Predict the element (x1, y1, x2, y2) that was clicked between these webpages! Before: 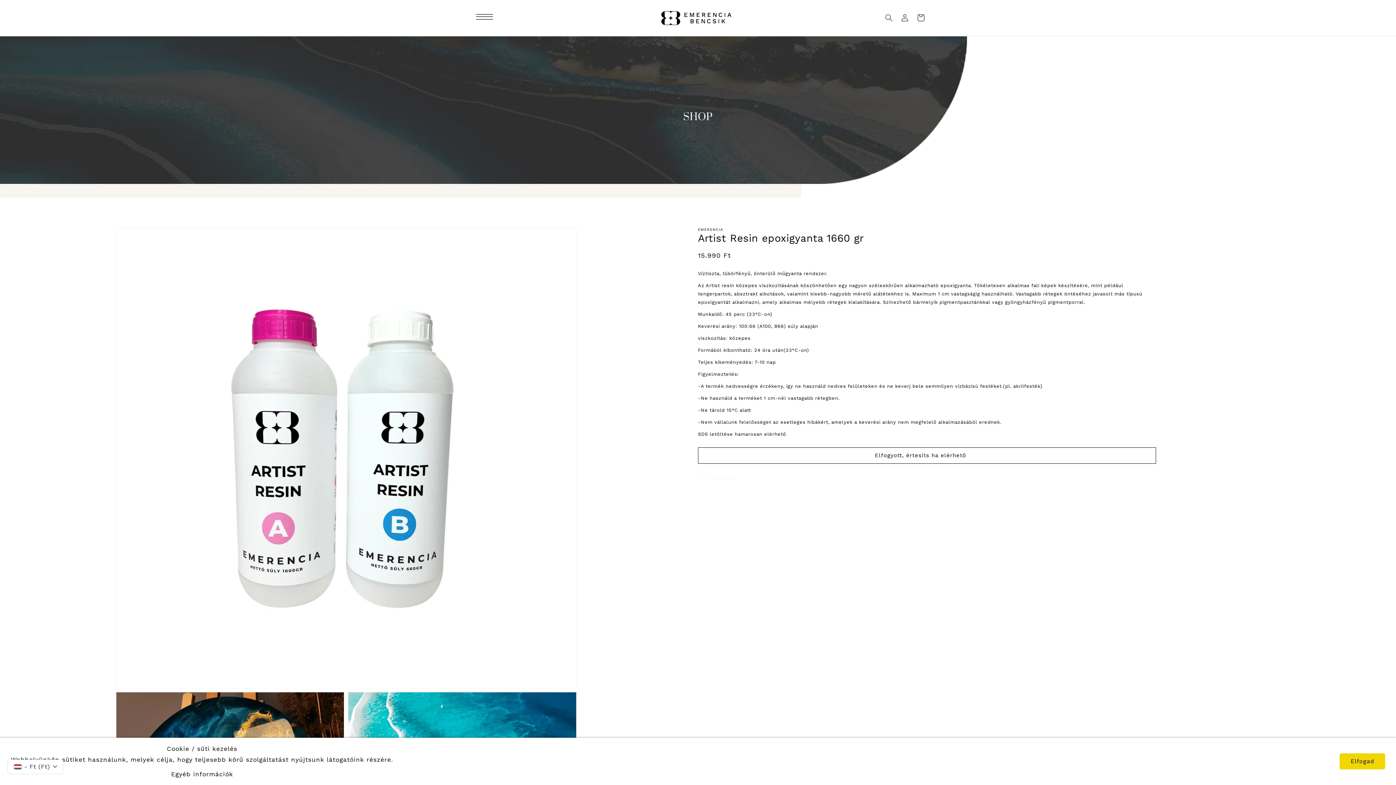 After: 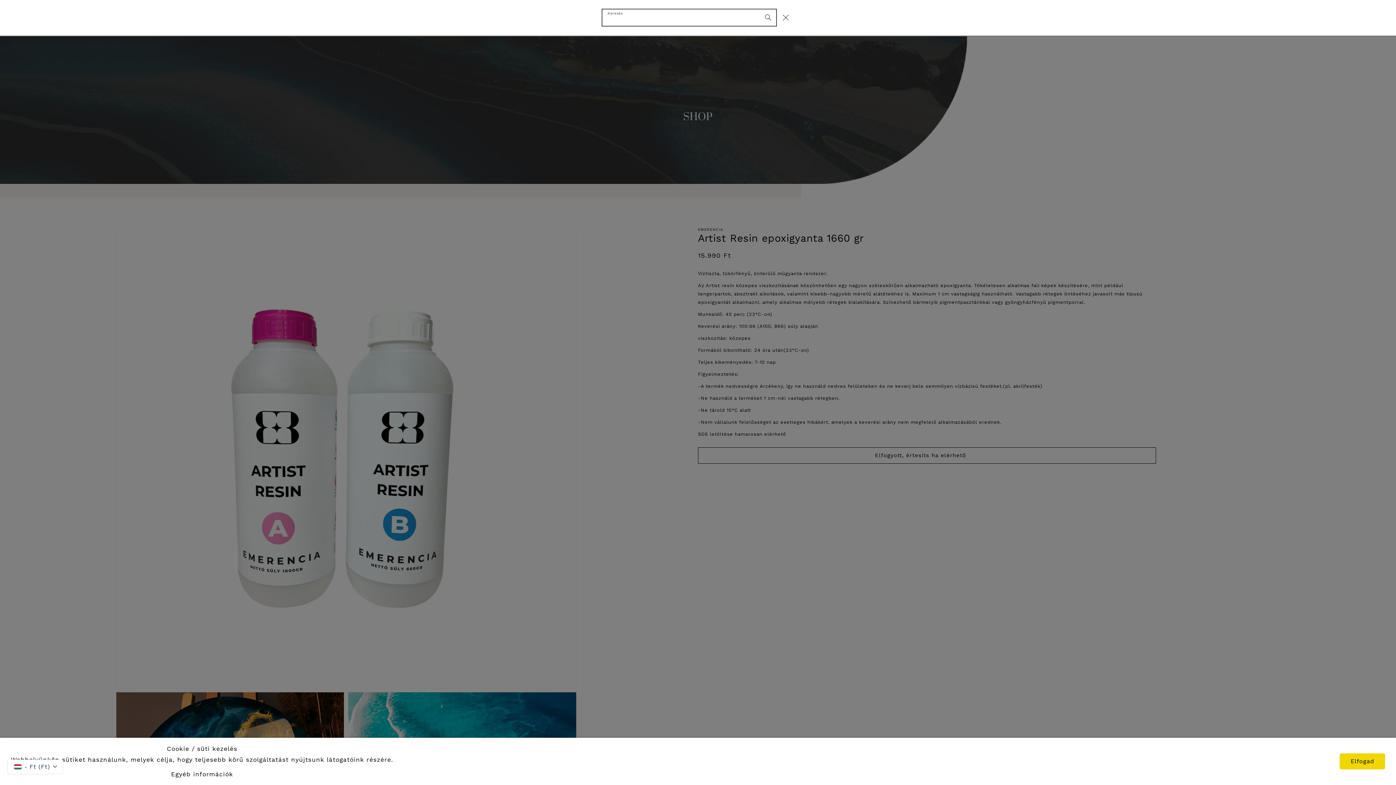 Action: bbox: (880, 9, 896, 25) label: Keresés